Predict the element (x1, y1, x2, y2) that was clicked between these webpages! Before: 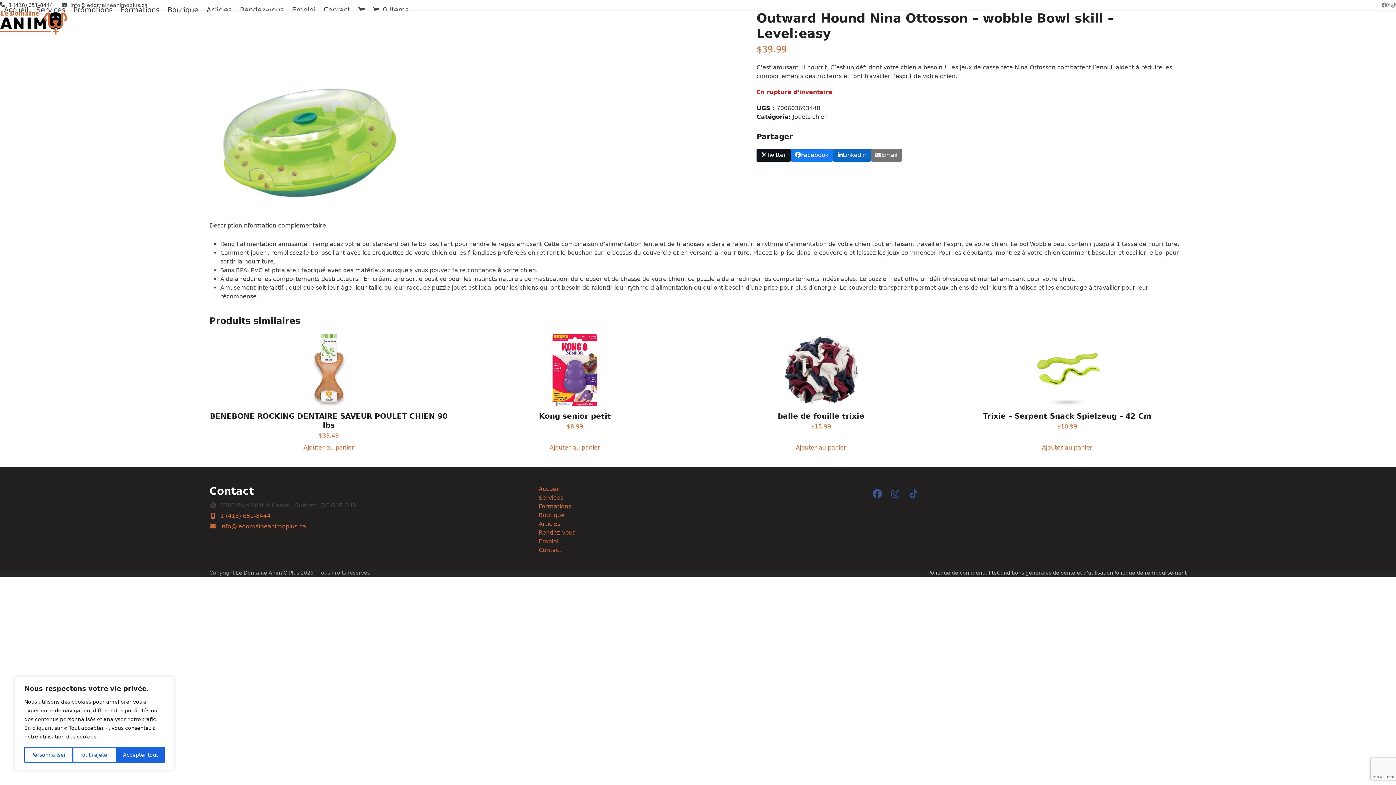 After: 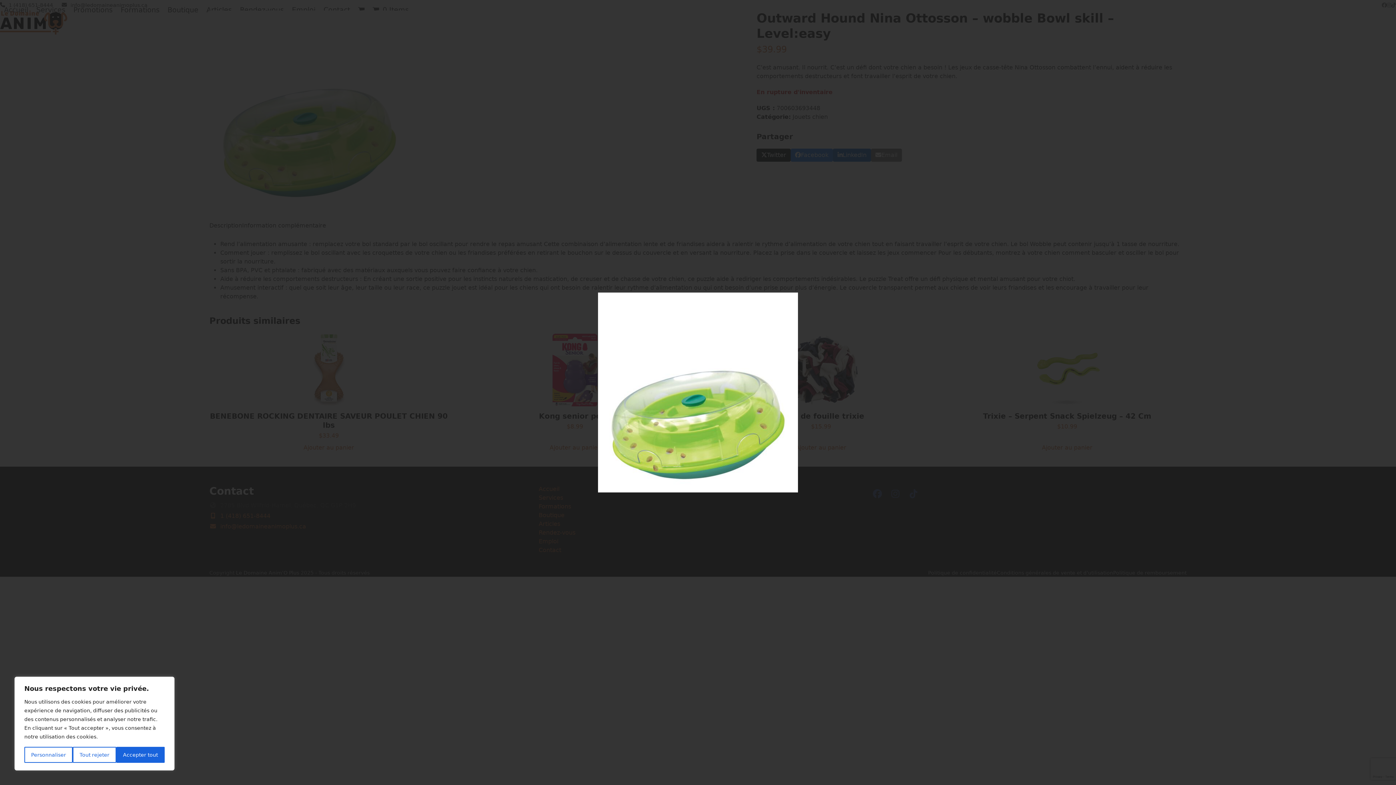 Action: bbox: (209, 10, 717, 210)